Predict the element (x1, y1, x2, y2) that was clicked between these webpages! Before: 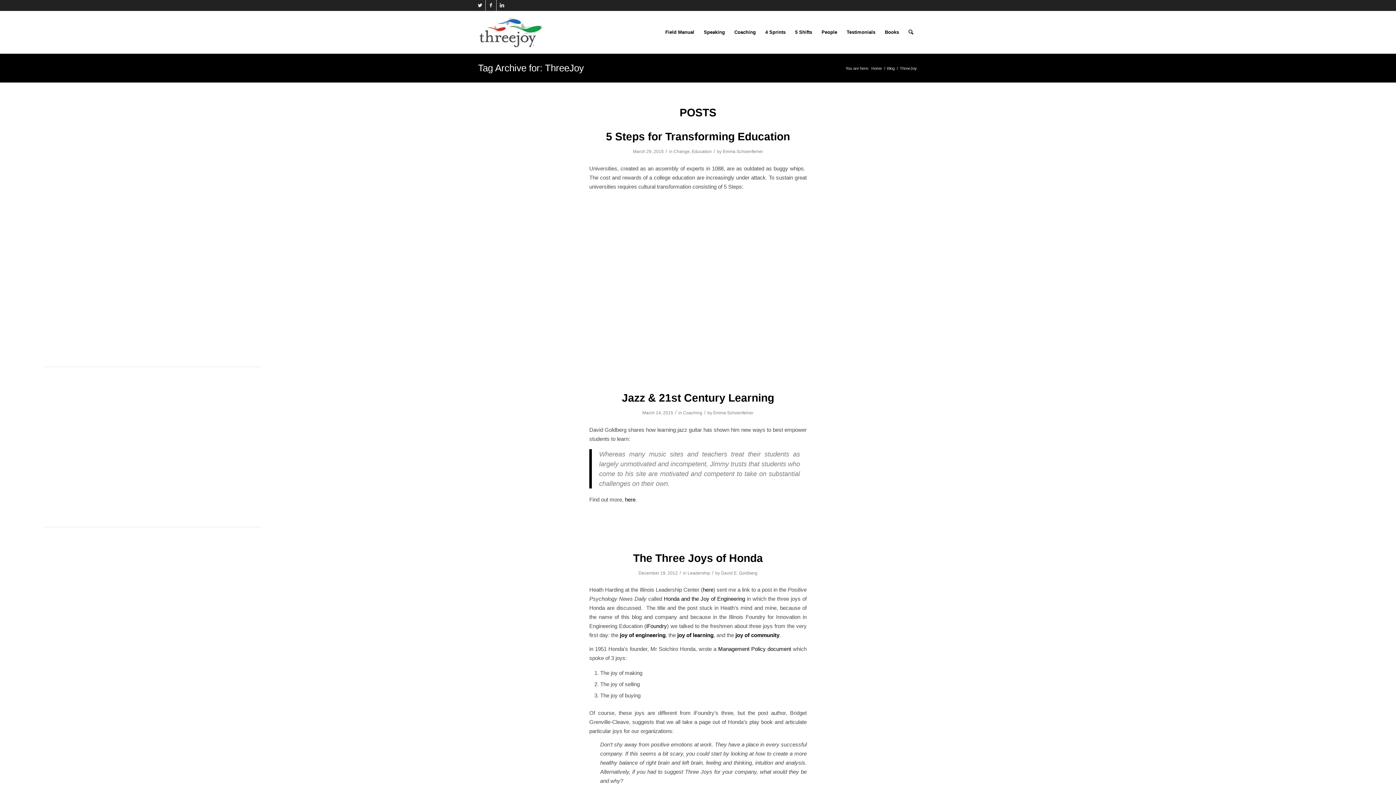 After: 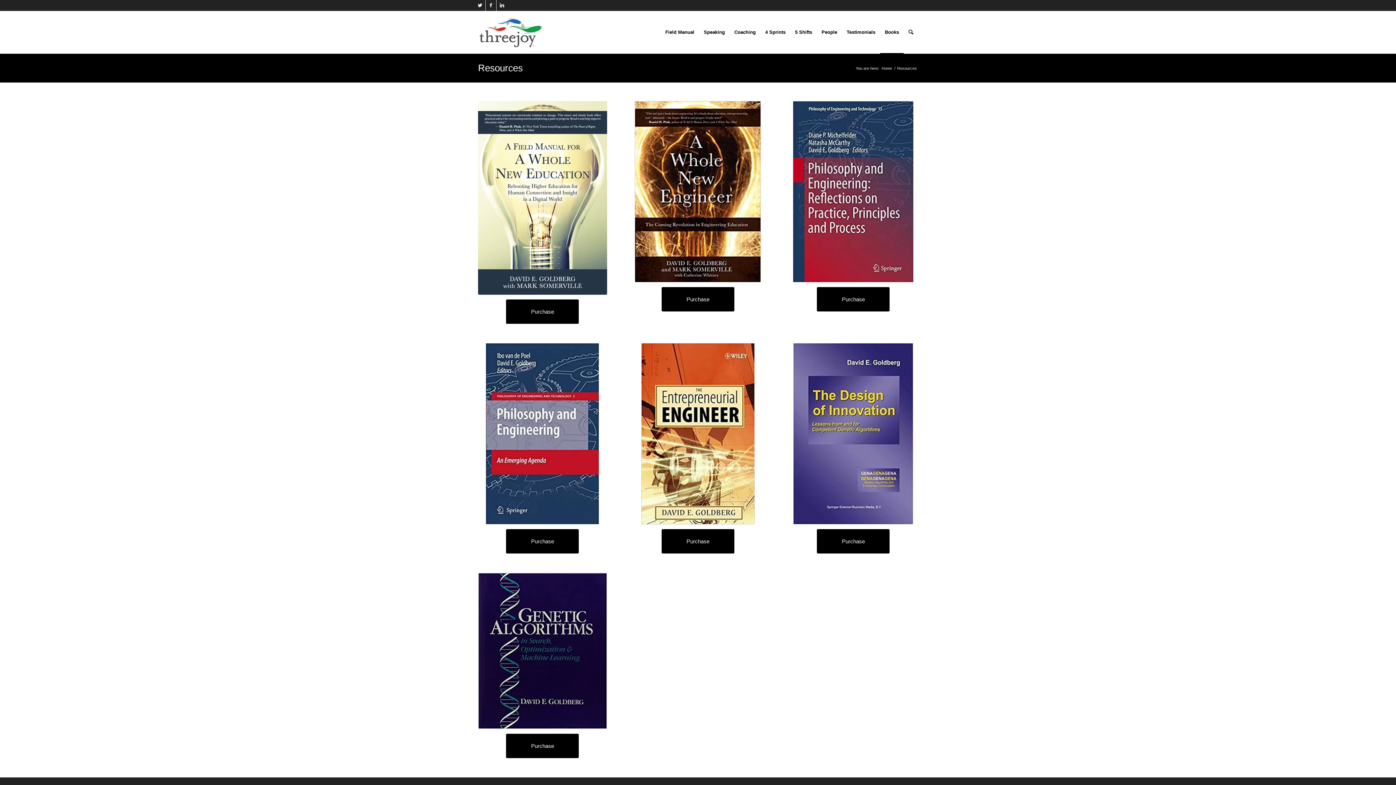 Action: label: Books bbox: (880, 11, 904, 53)